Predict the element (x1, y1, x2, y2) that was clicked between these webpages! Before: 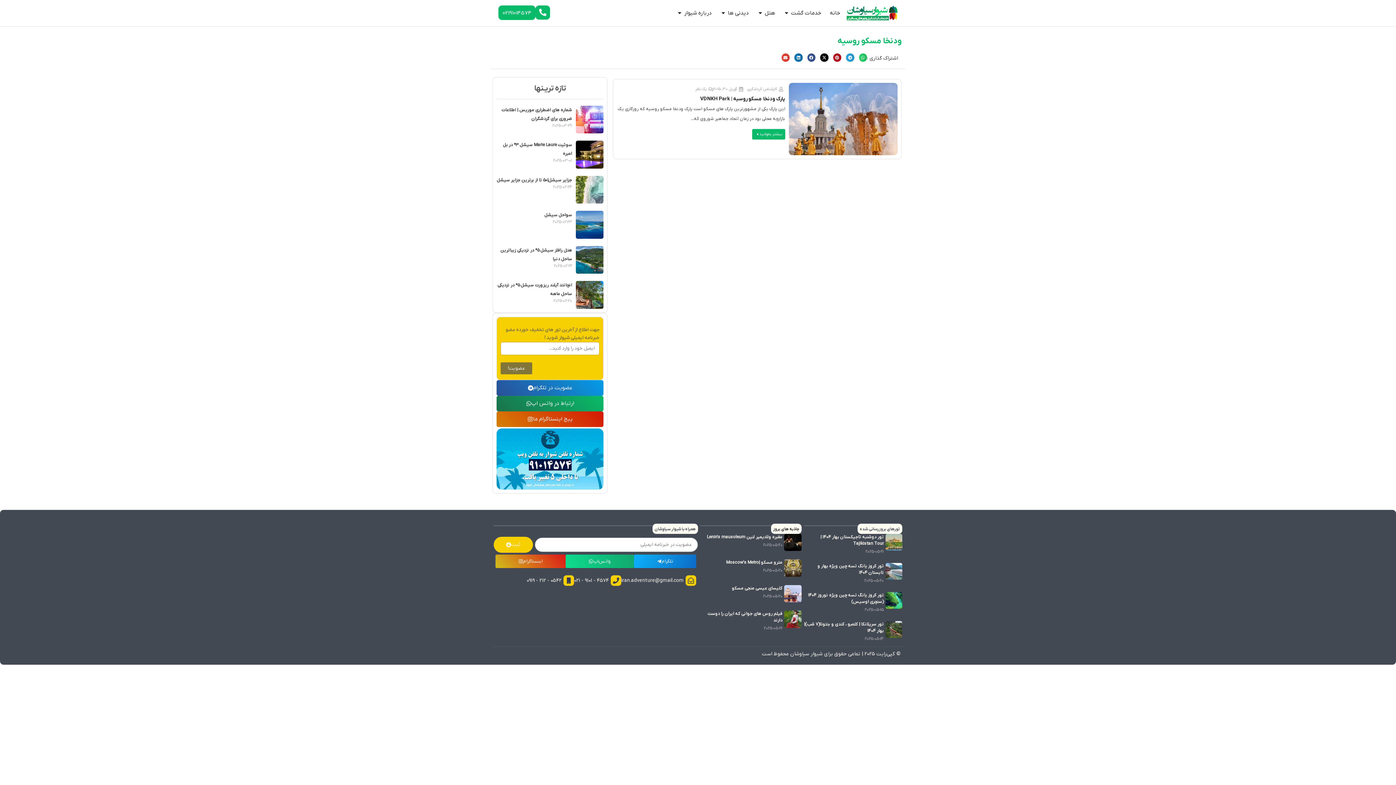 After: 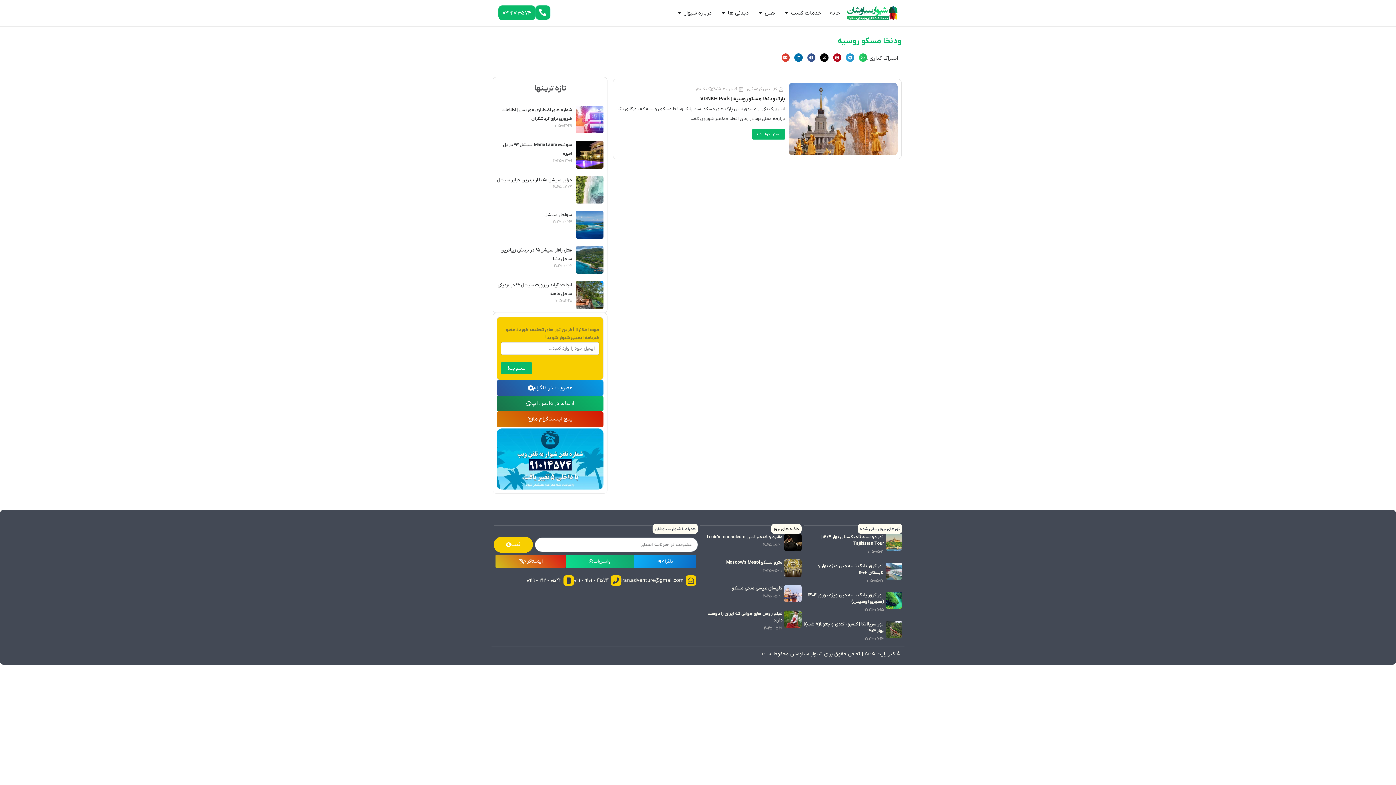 Action: label: عضویت! bbox: (500, 362, 532, 374)